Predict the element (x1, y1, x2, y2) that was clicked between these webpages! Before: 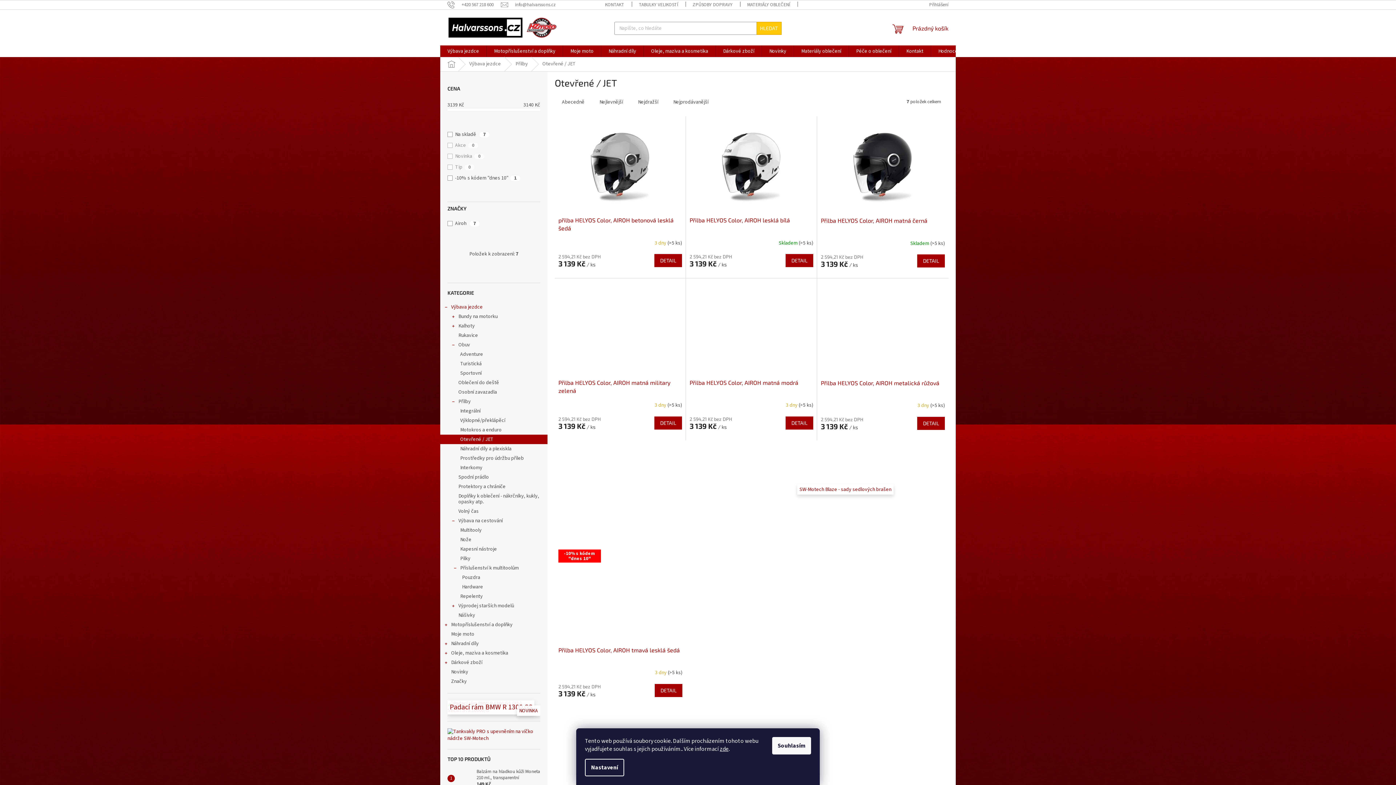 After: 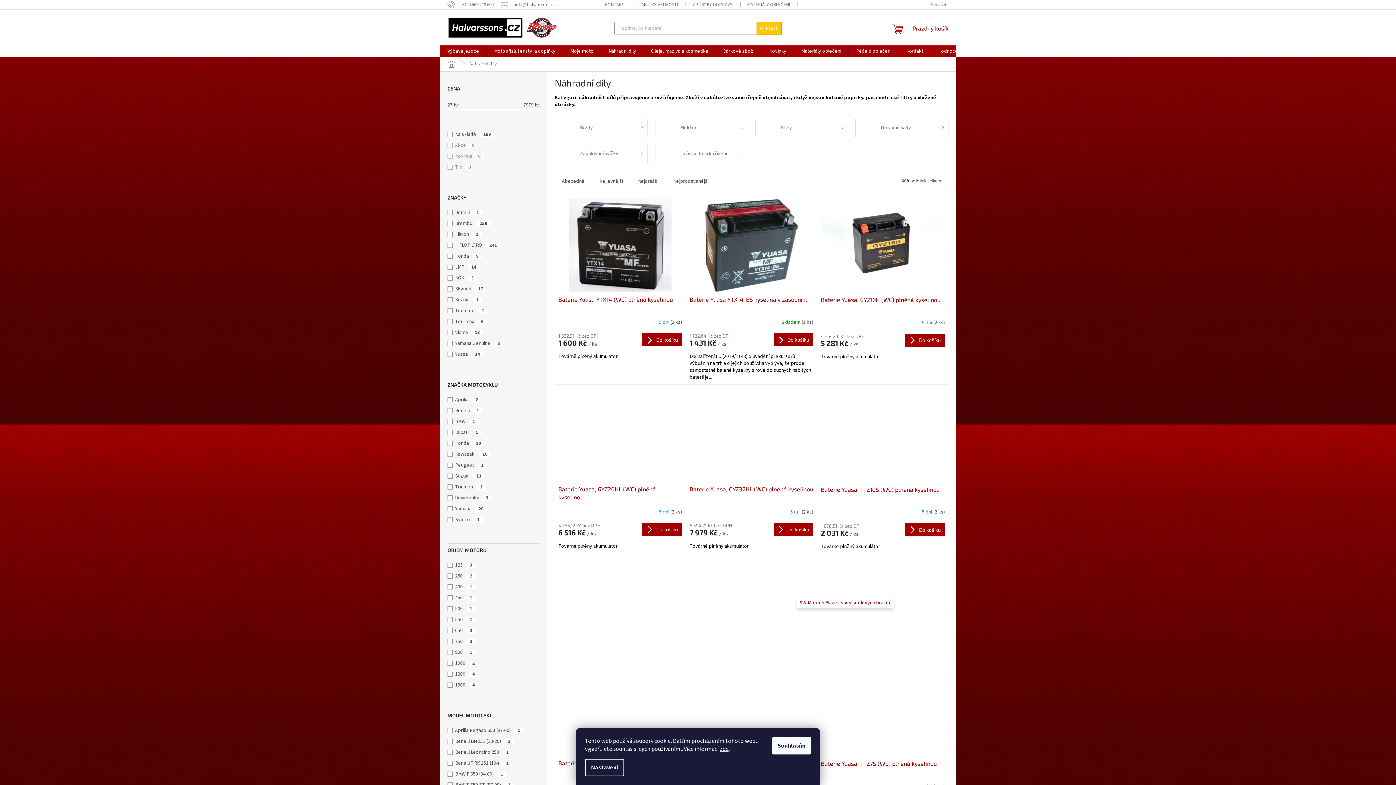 Action: bbox: (440, 639, 547, 648) label: Náhradní díly
 